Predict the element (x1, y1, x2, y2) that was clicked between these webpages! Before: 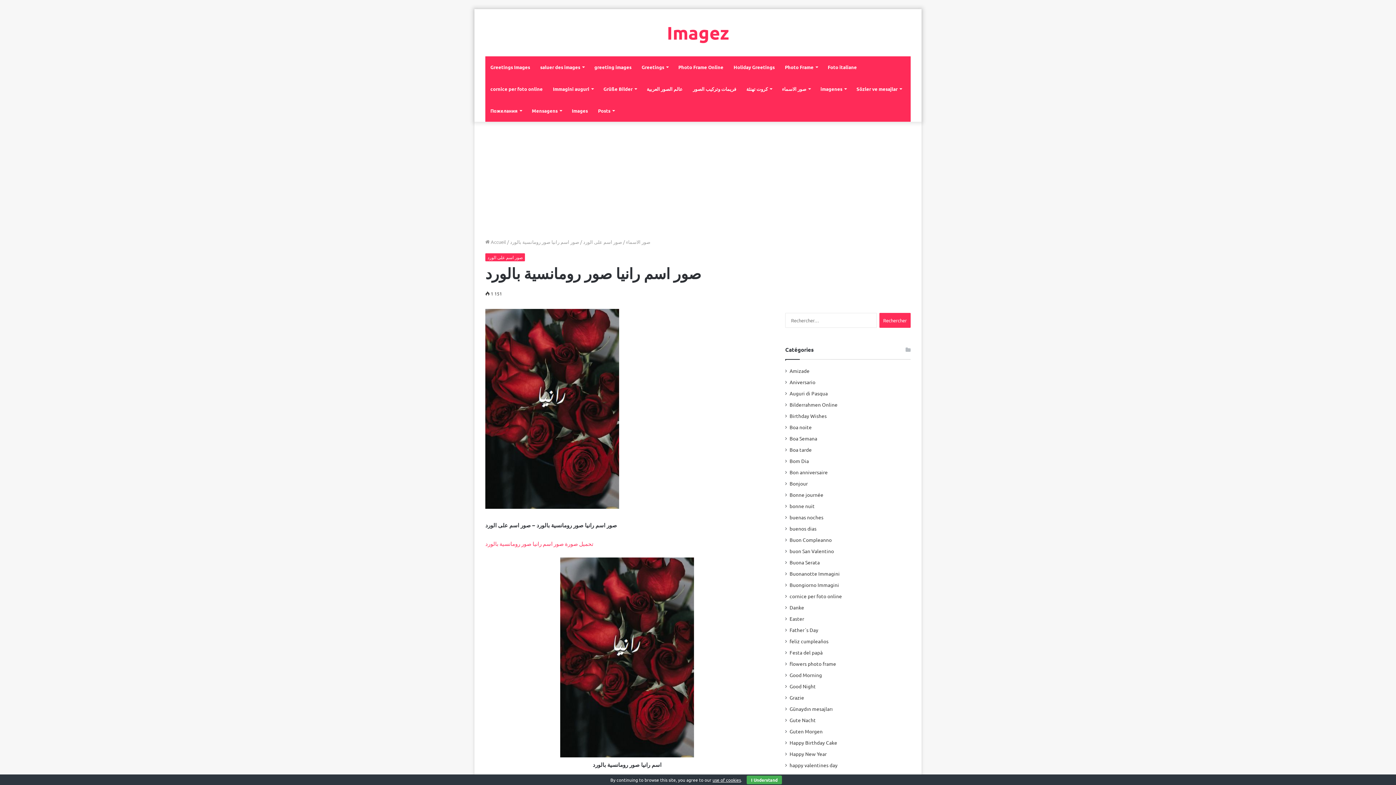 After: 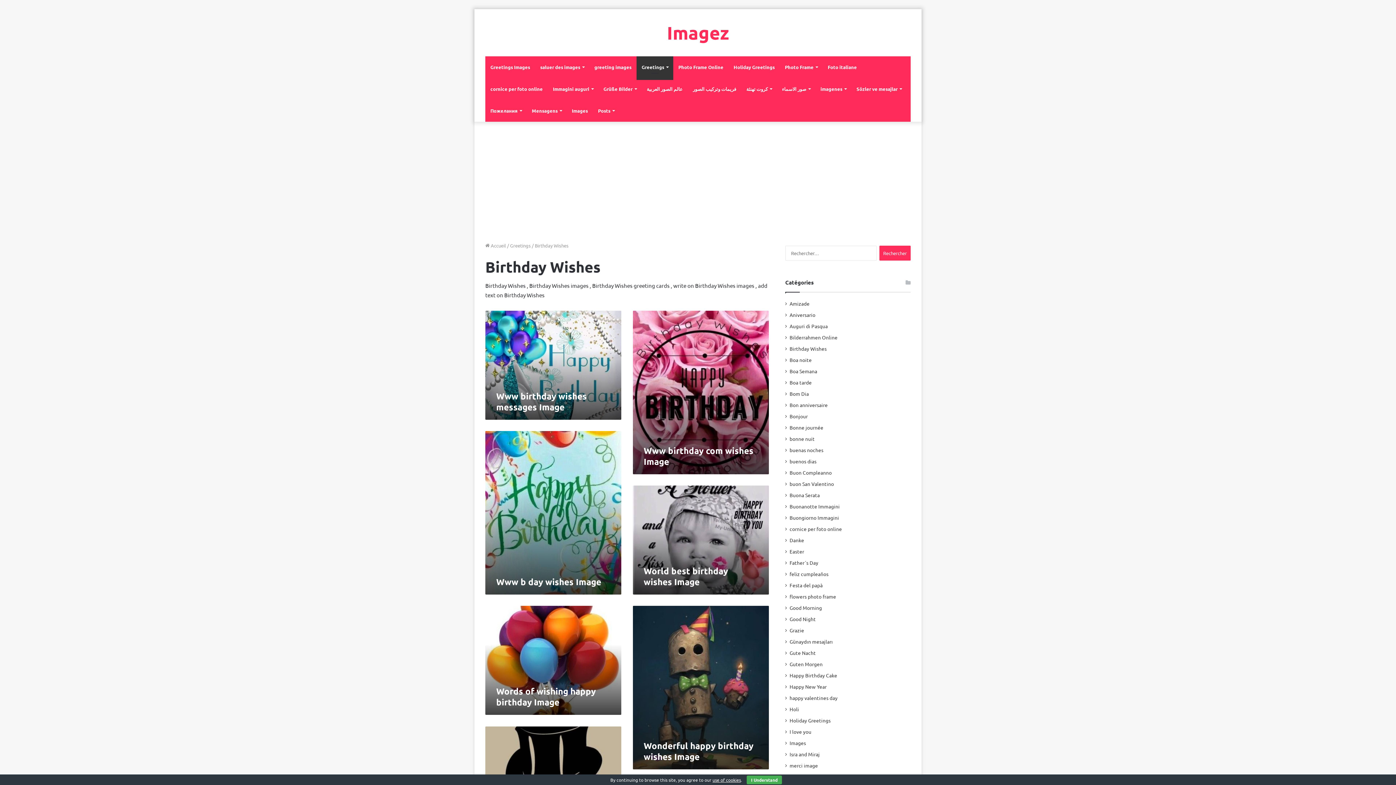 Action: label: Birthday Wishes bbox: (789, 412, 826, 420)